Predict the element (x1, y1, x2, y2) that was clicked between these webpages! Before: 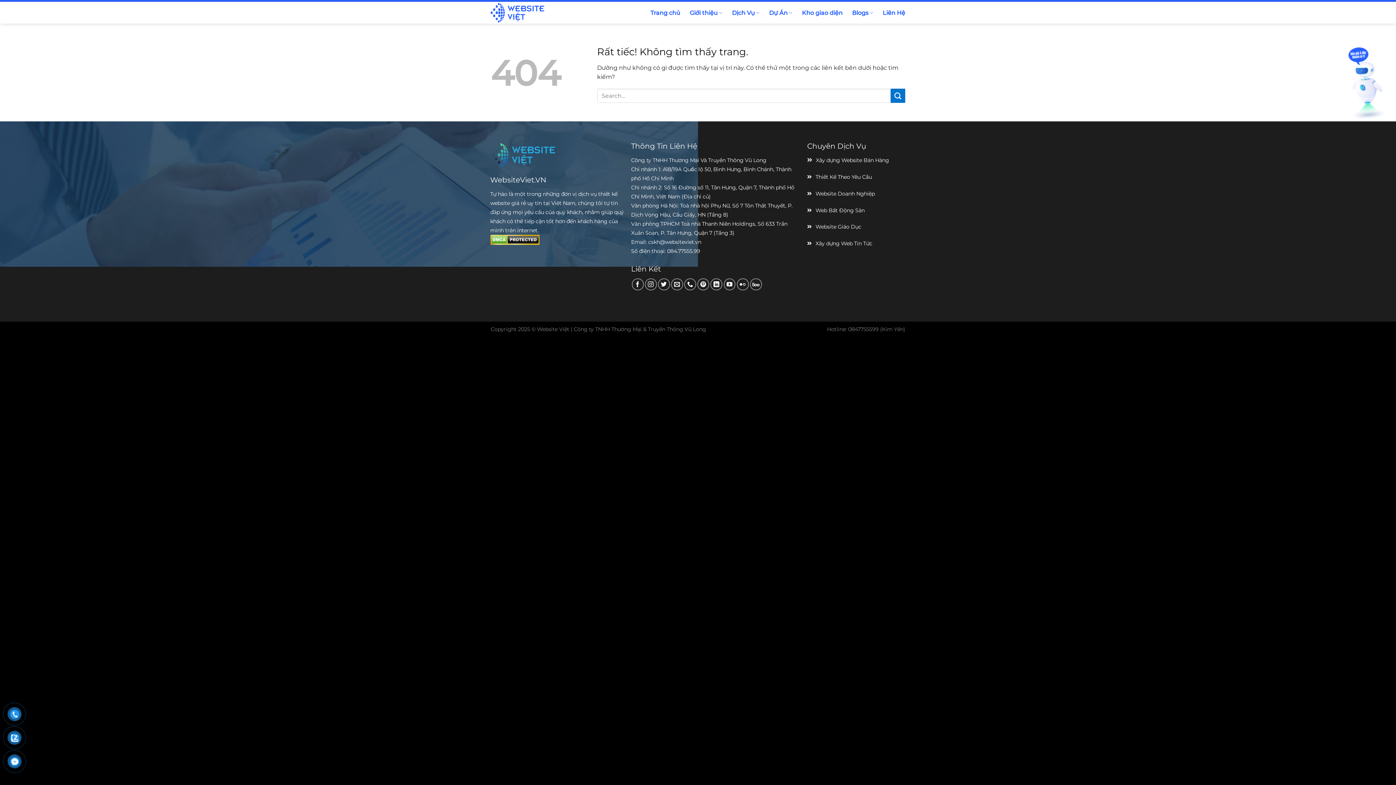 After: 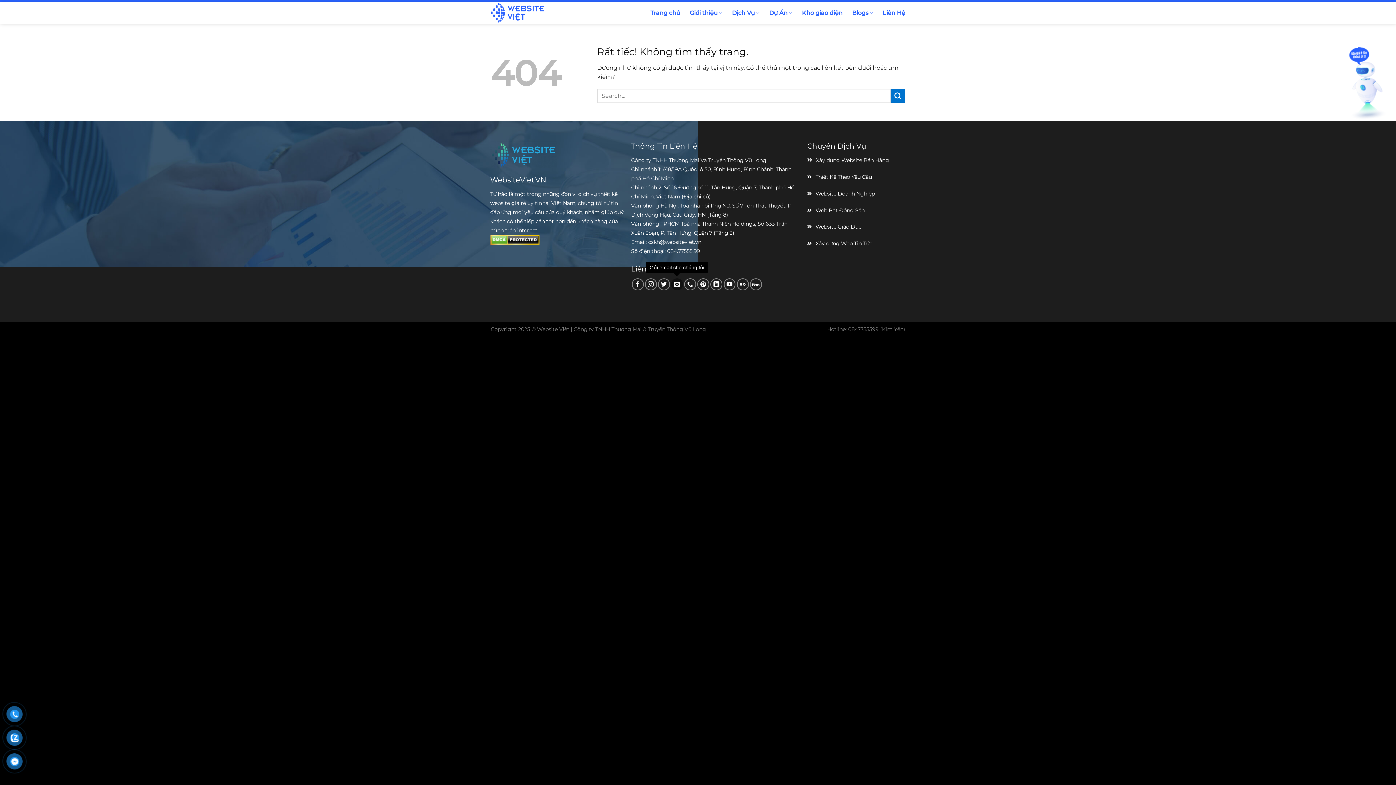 Action: label: Gửi email cho chúng tôi bbox: (671, 278, 683, 290)